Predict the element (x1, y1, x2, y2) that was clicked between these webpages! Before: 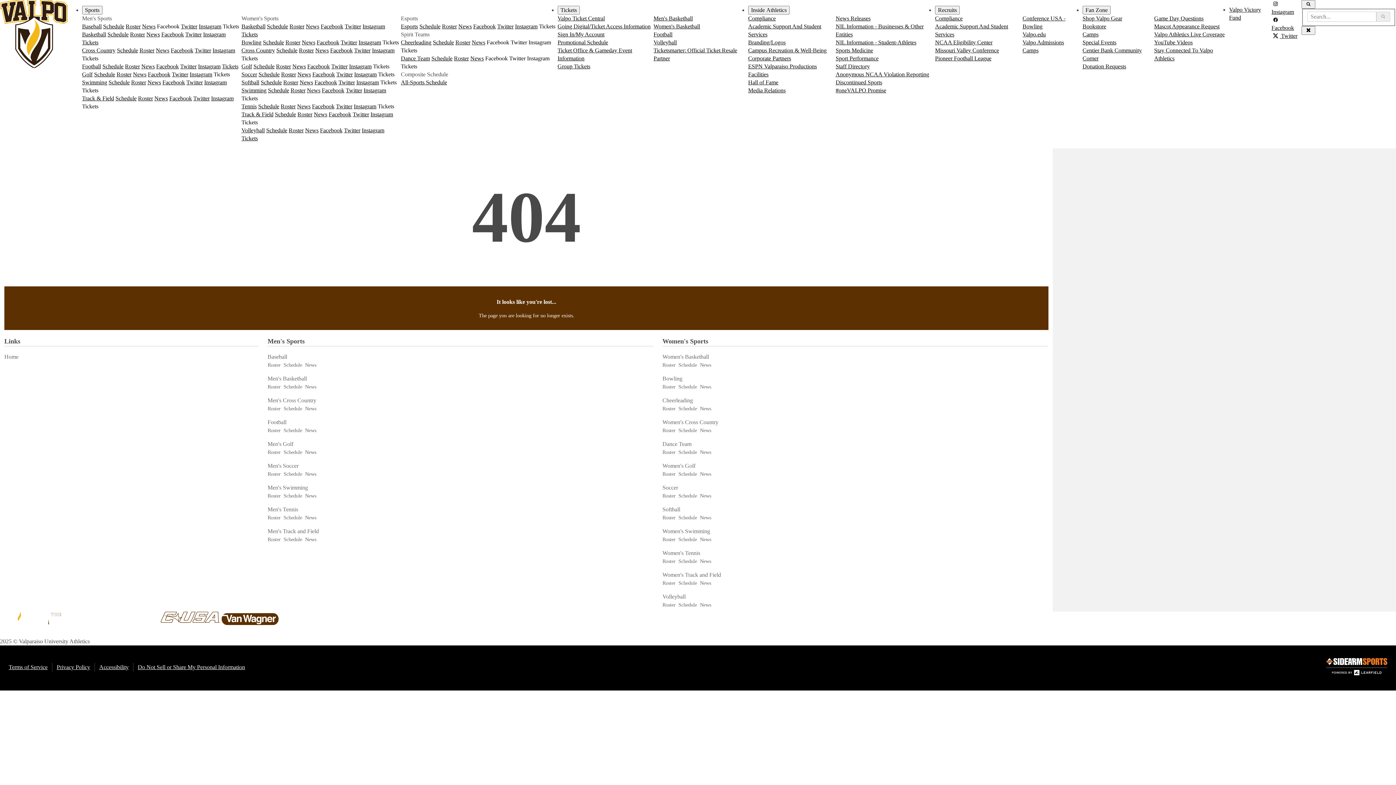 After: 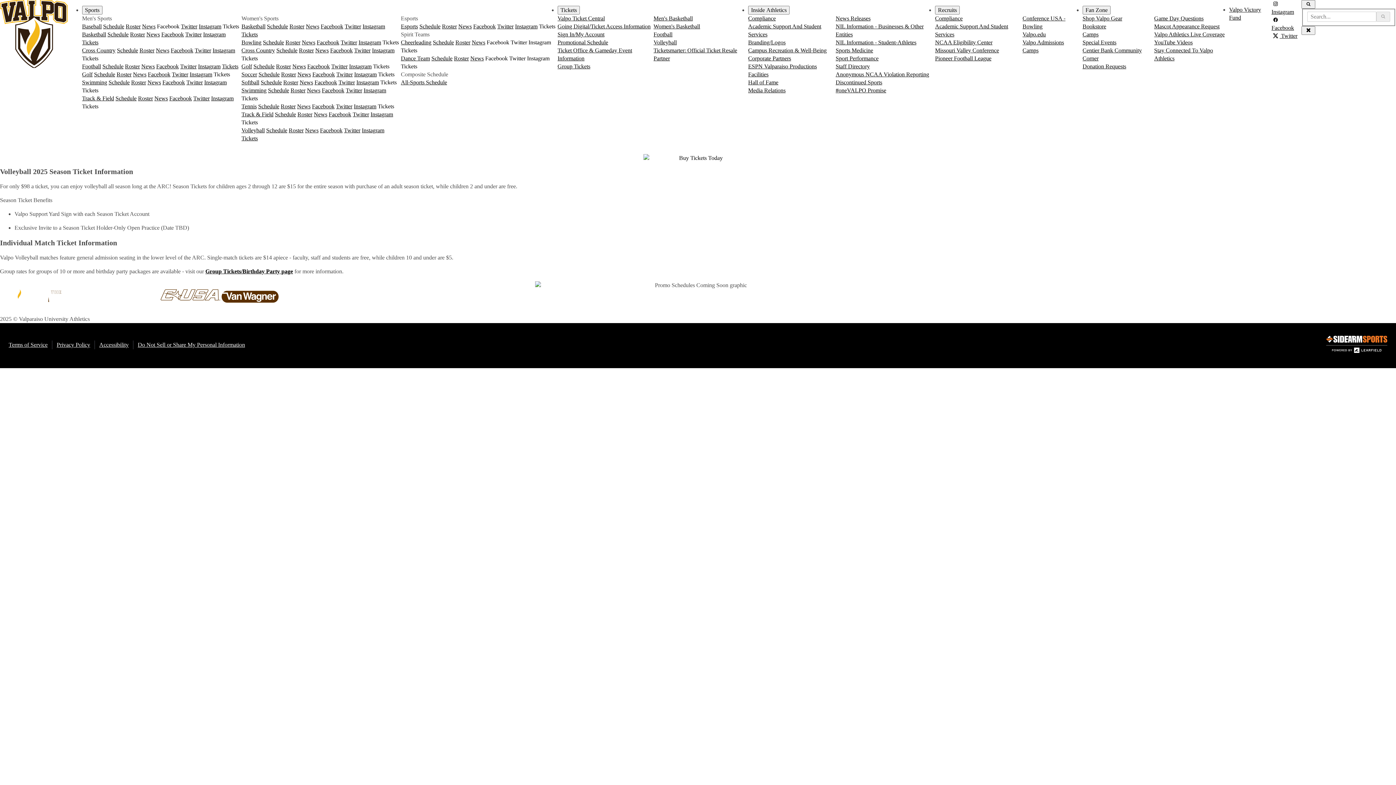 Action: label: Volleyball bbox: (653, 39, 677, 45)